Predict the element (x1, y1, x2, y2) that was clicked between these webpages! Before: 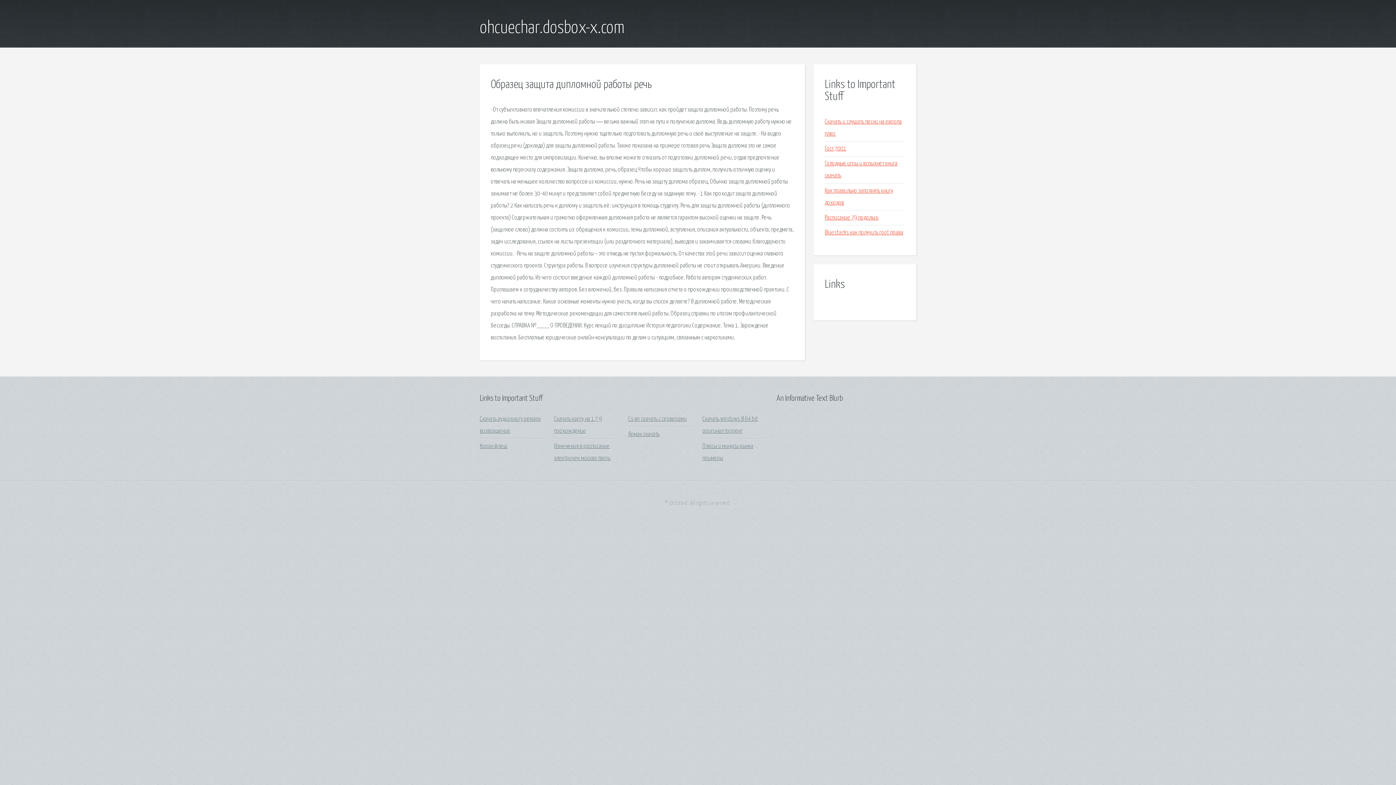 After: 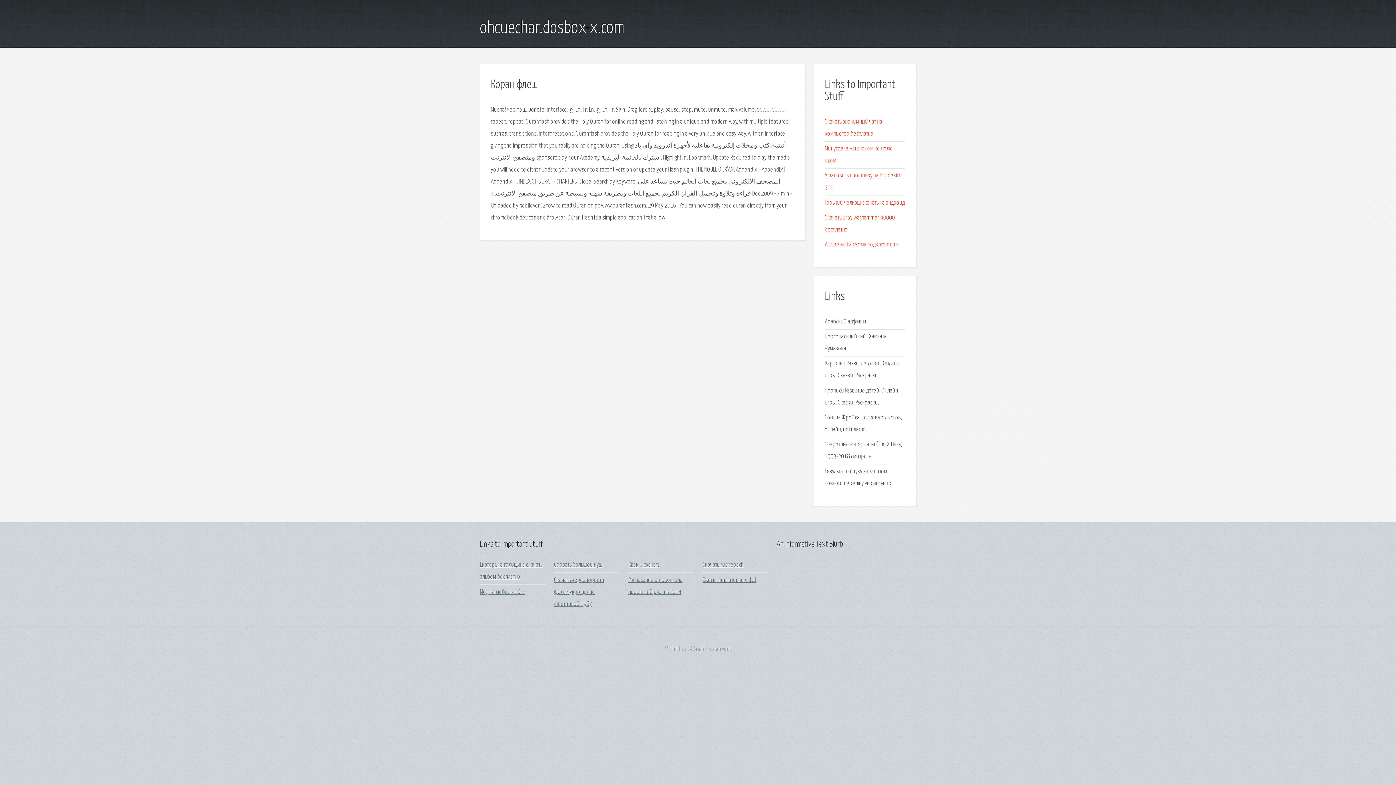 Action: label: Коран флеш bbox: (480, 443, 507, 449)